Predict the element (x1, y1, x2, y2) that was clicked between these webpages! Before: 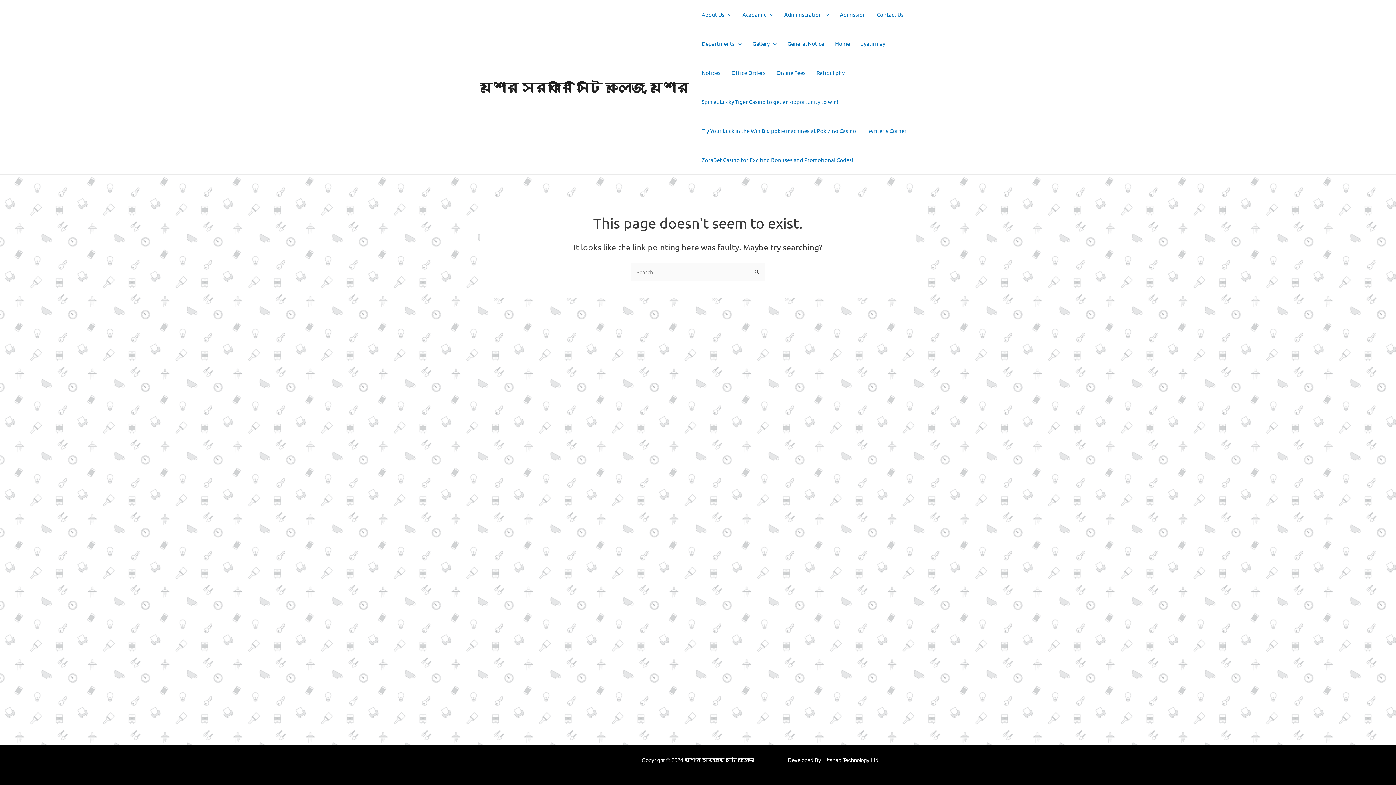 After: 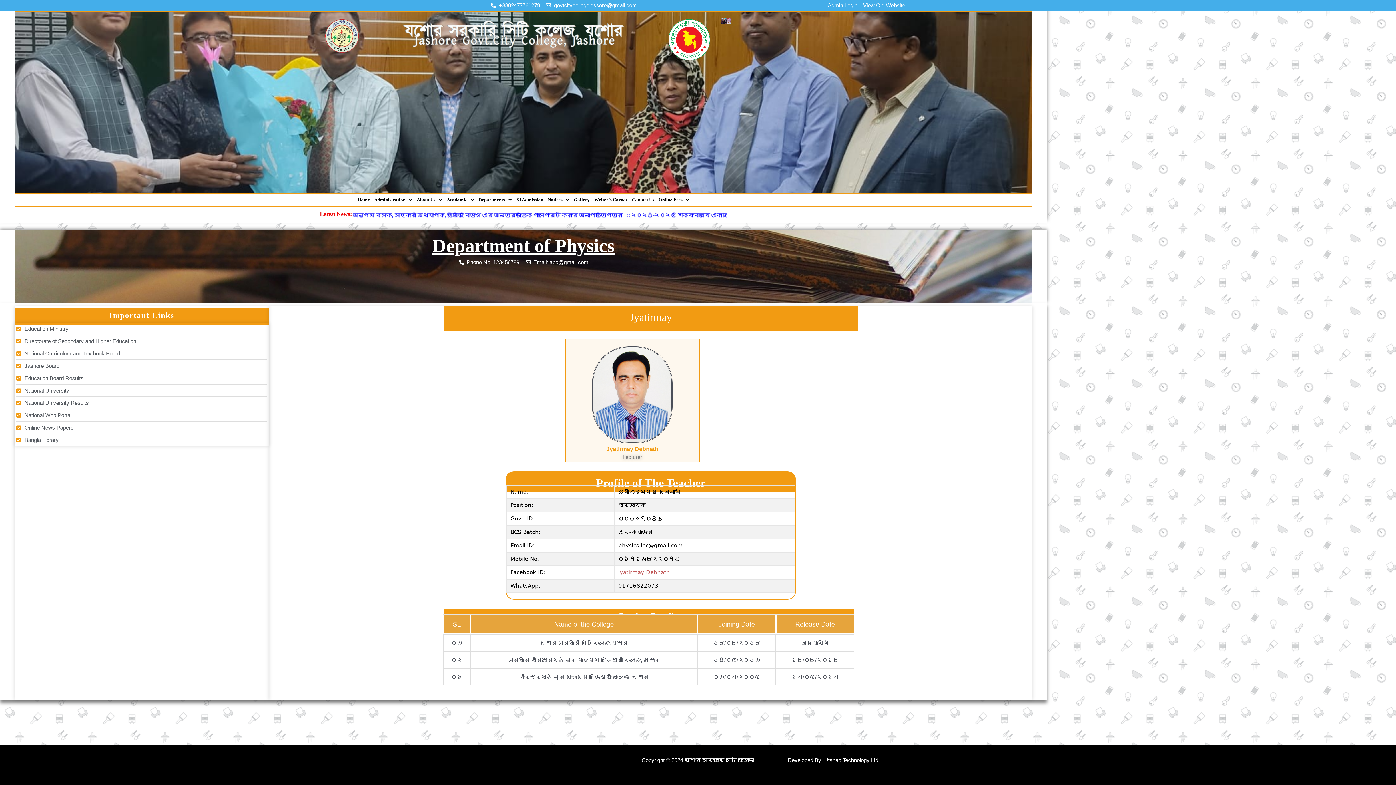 Action: label: Jyatirmay bbox: (855, 29, 890, 58)